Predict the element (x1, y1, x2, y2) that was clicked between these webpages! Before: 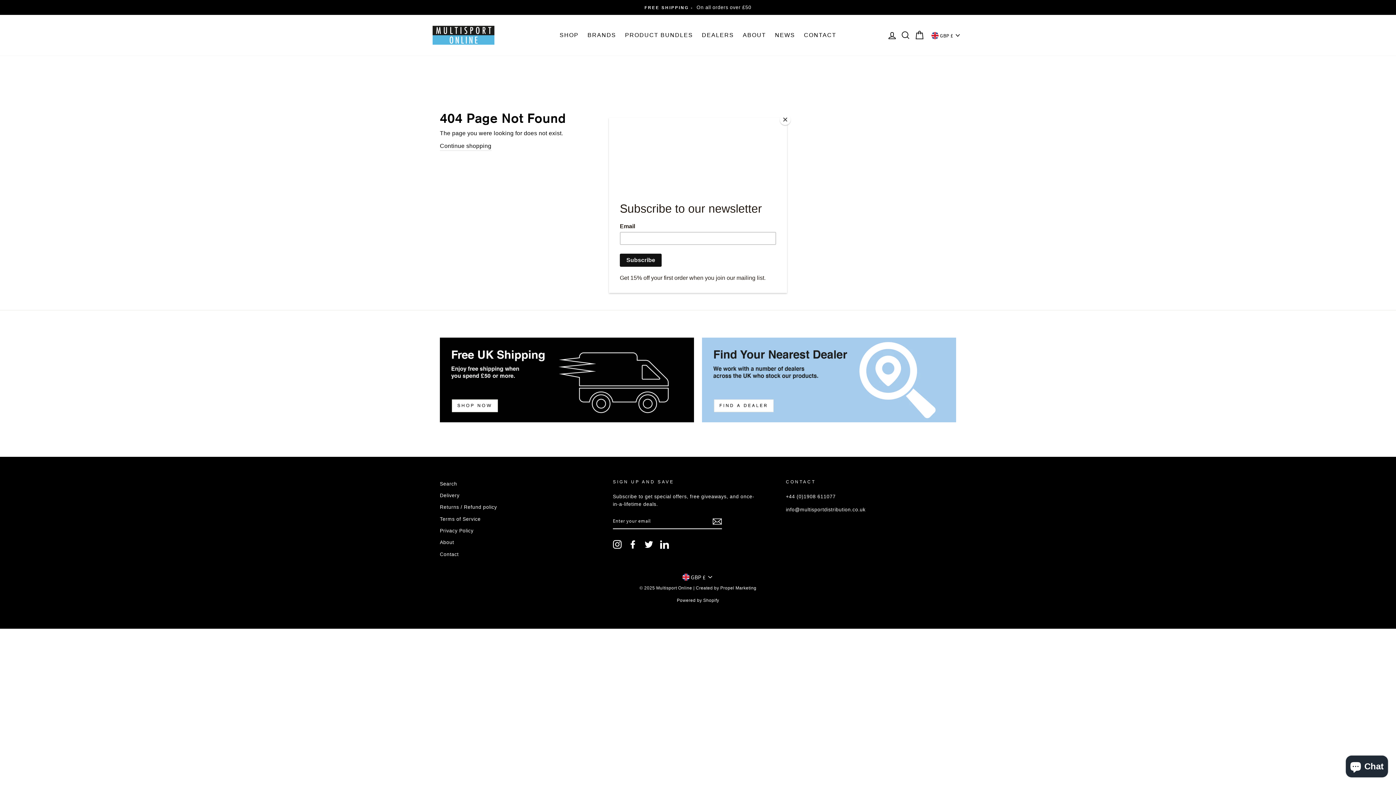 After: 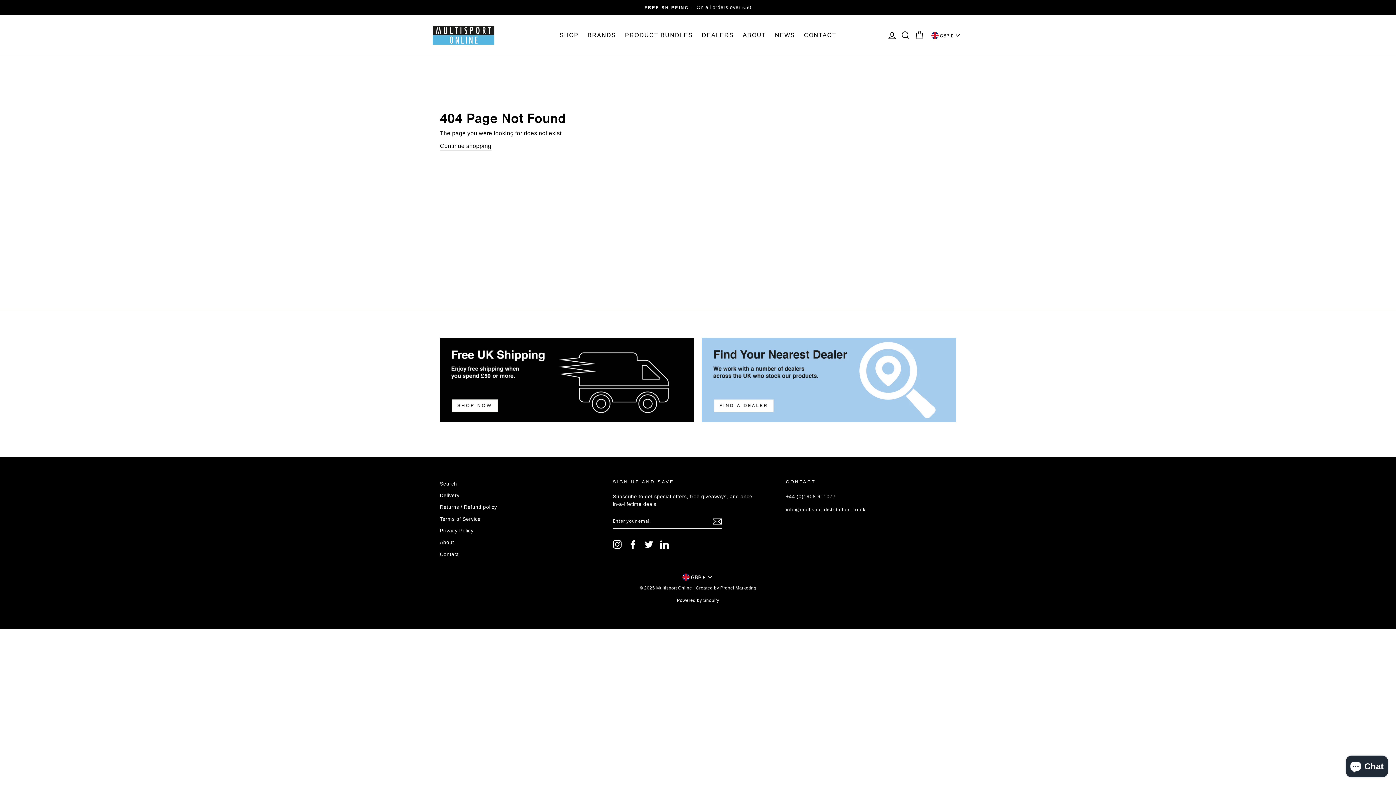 Action: label: Close bbox: (780, 114, 790, 125)